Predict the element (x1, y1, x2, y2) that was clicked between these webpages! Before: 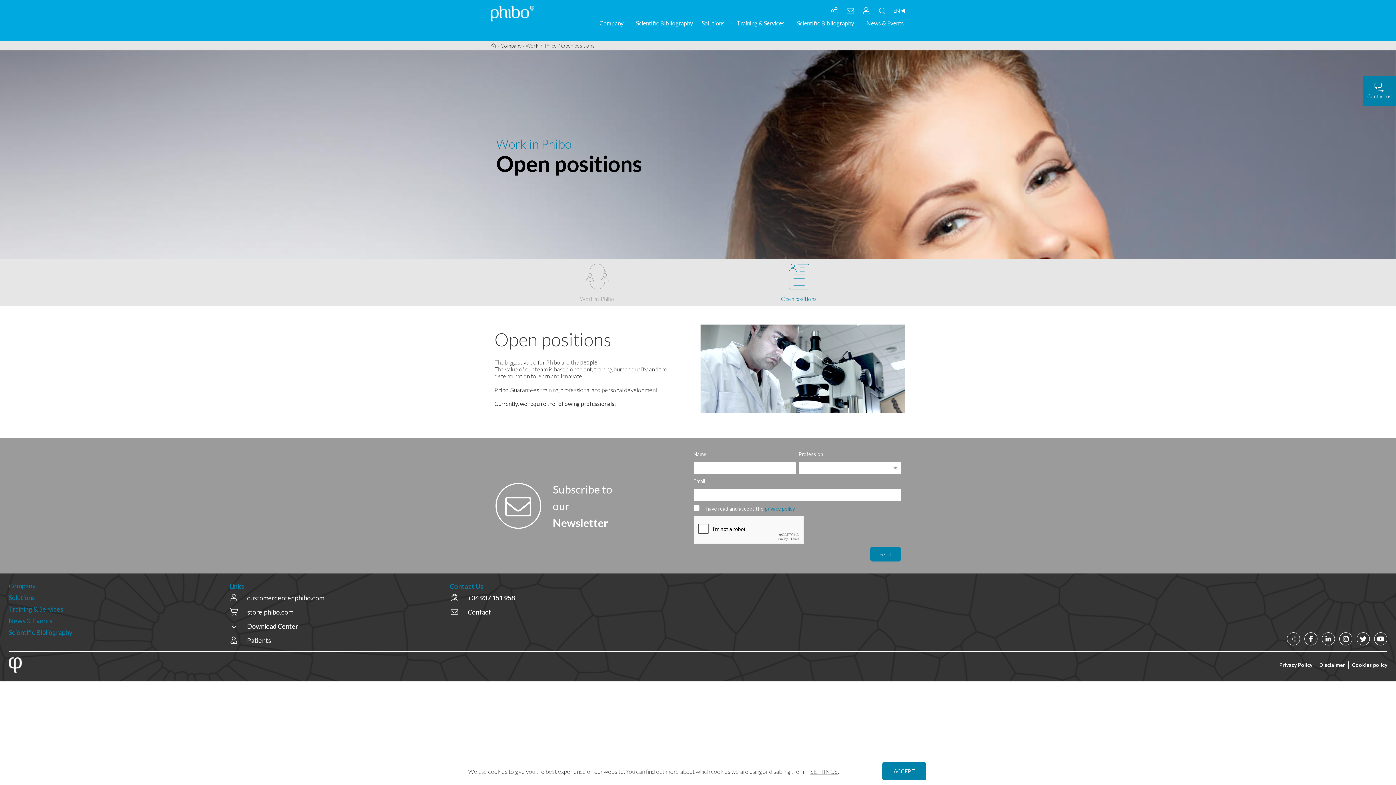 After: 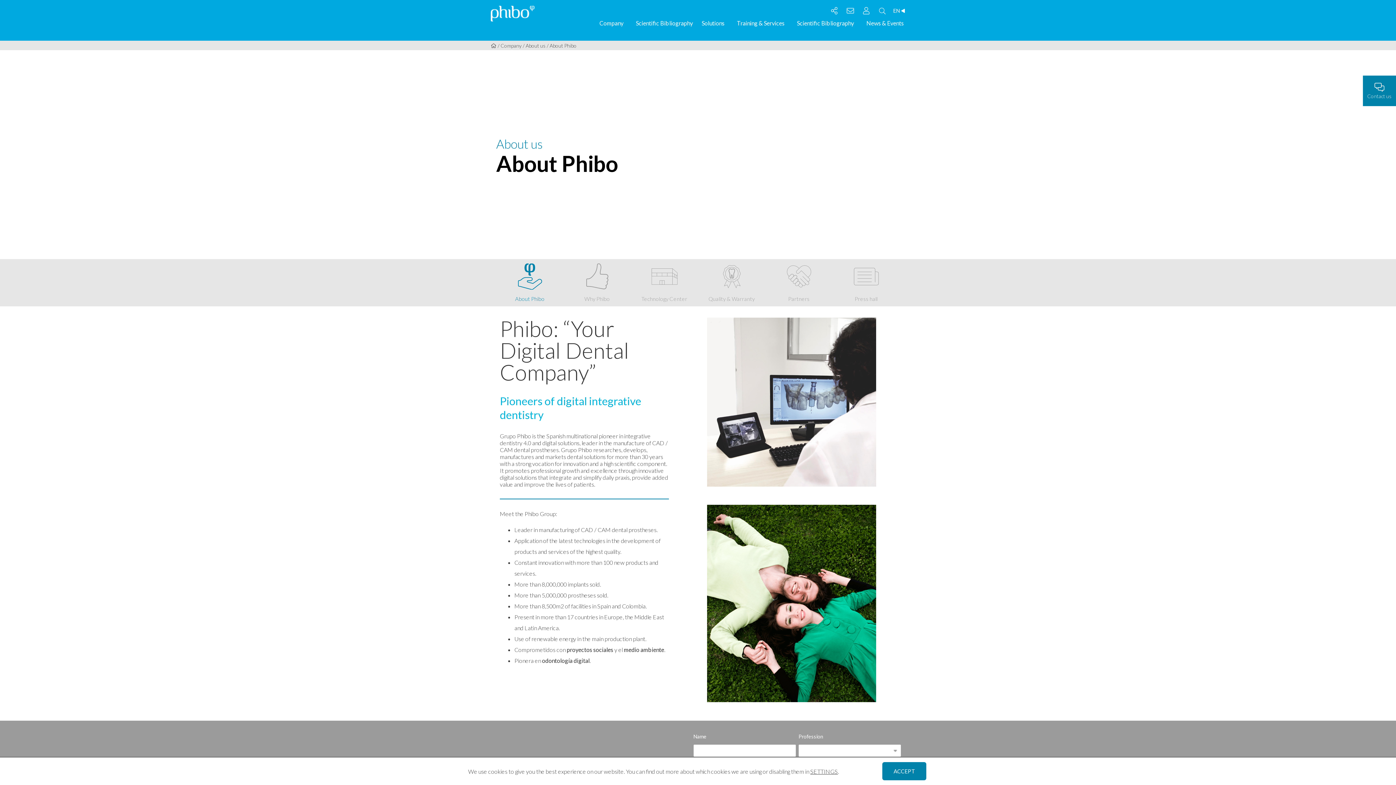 Action: label: Company bbox: (8, 582, 229, 589)